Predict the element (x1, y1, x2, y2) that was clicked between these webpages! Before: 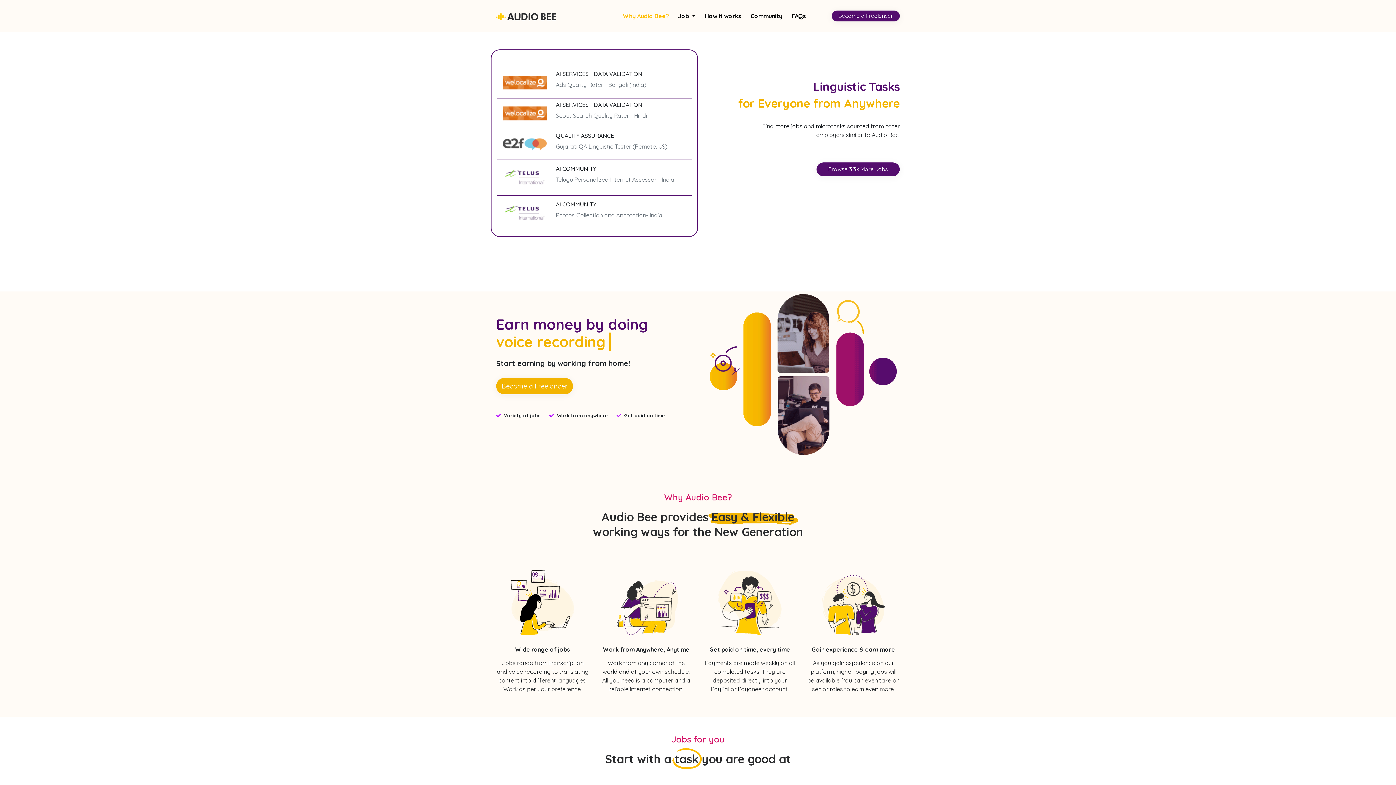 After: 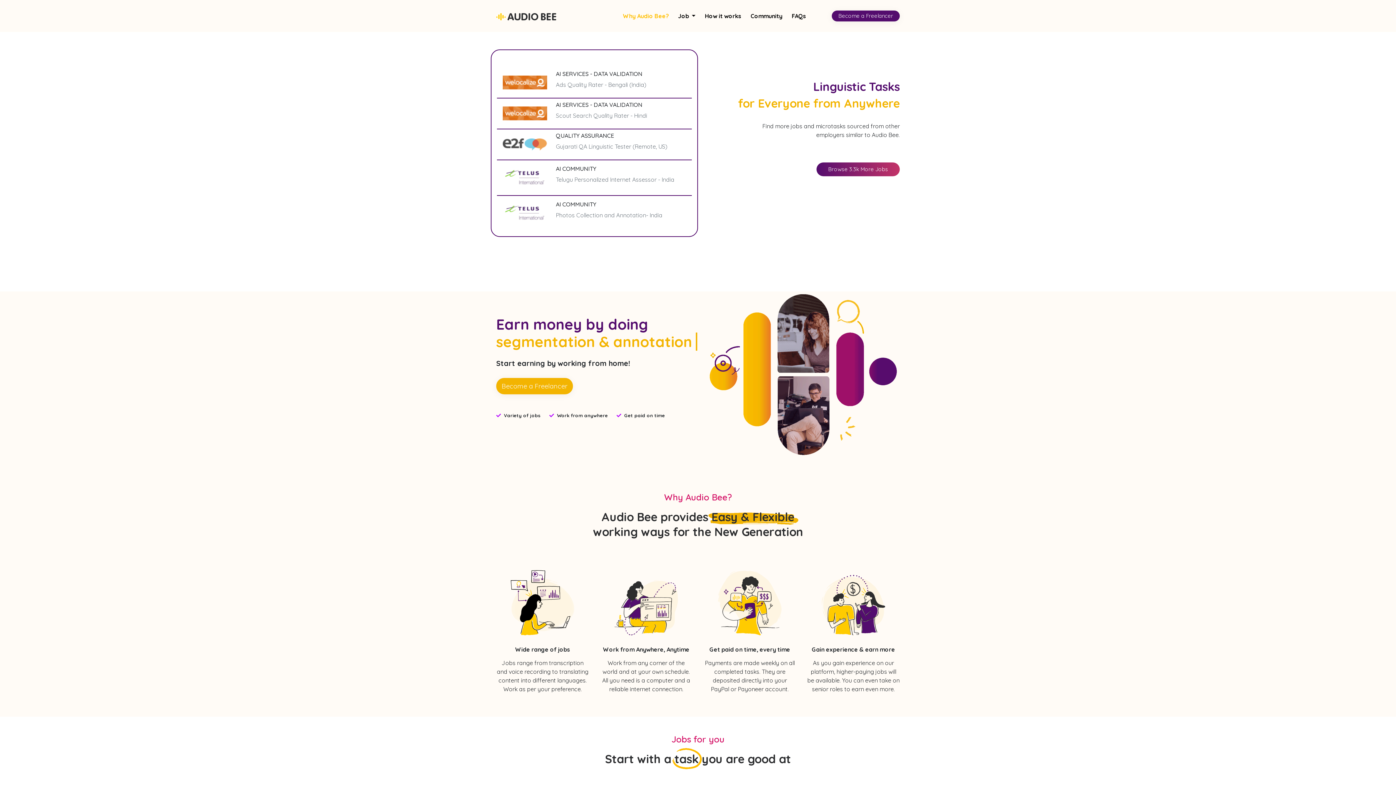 Action: bbox: (816, 162, 900, 176) label: Browse 3.3k More Jobs